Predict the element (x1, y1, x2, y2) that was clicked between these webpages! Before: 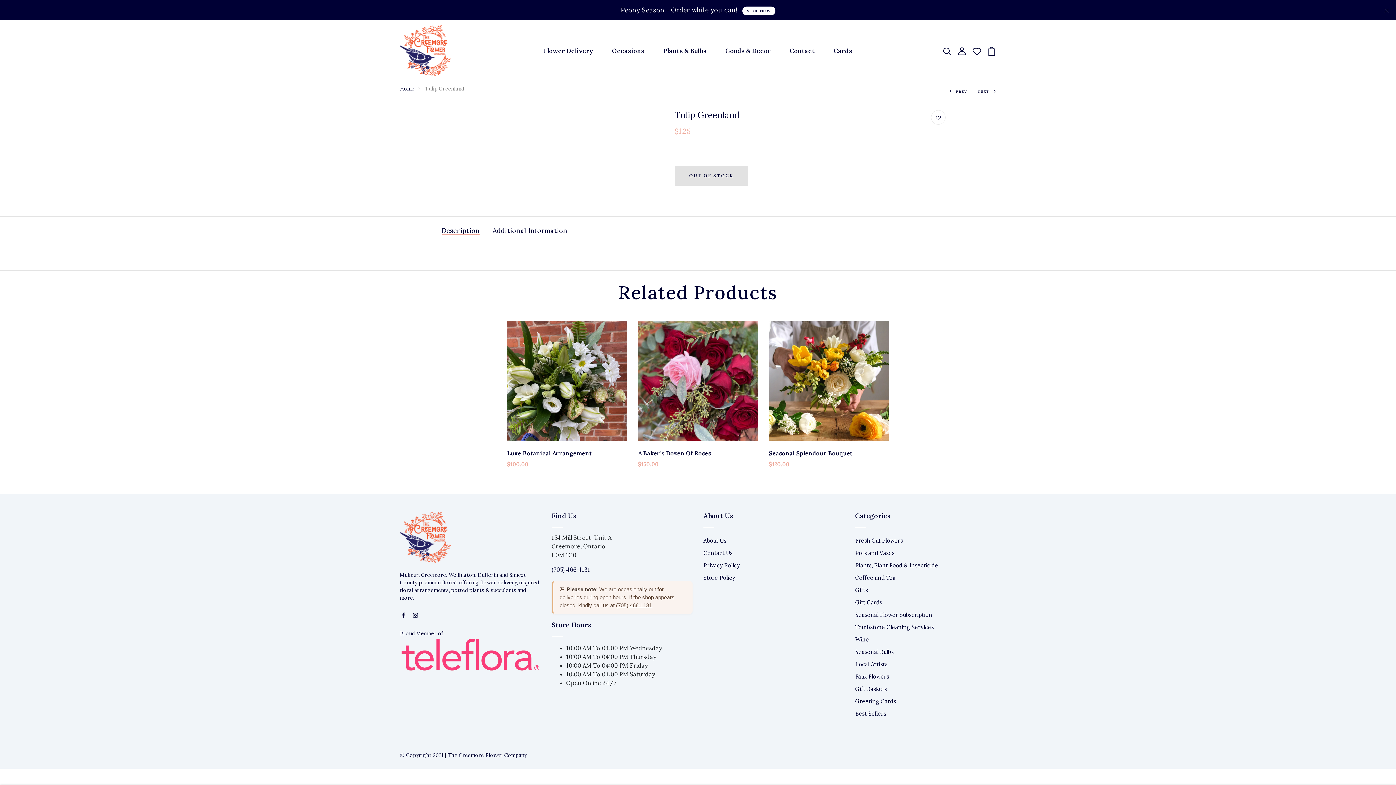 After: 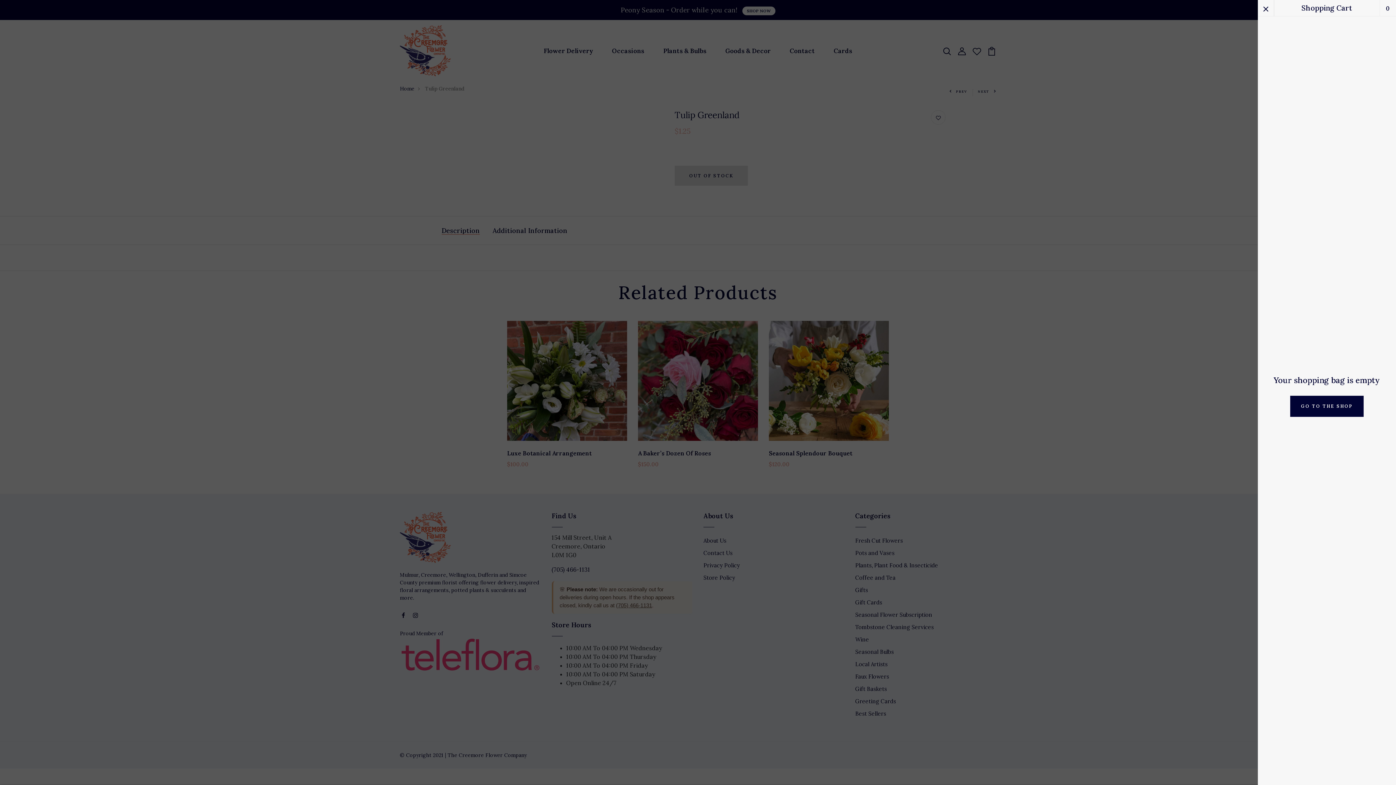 Action: bbox: (987, 46, 996, 54)